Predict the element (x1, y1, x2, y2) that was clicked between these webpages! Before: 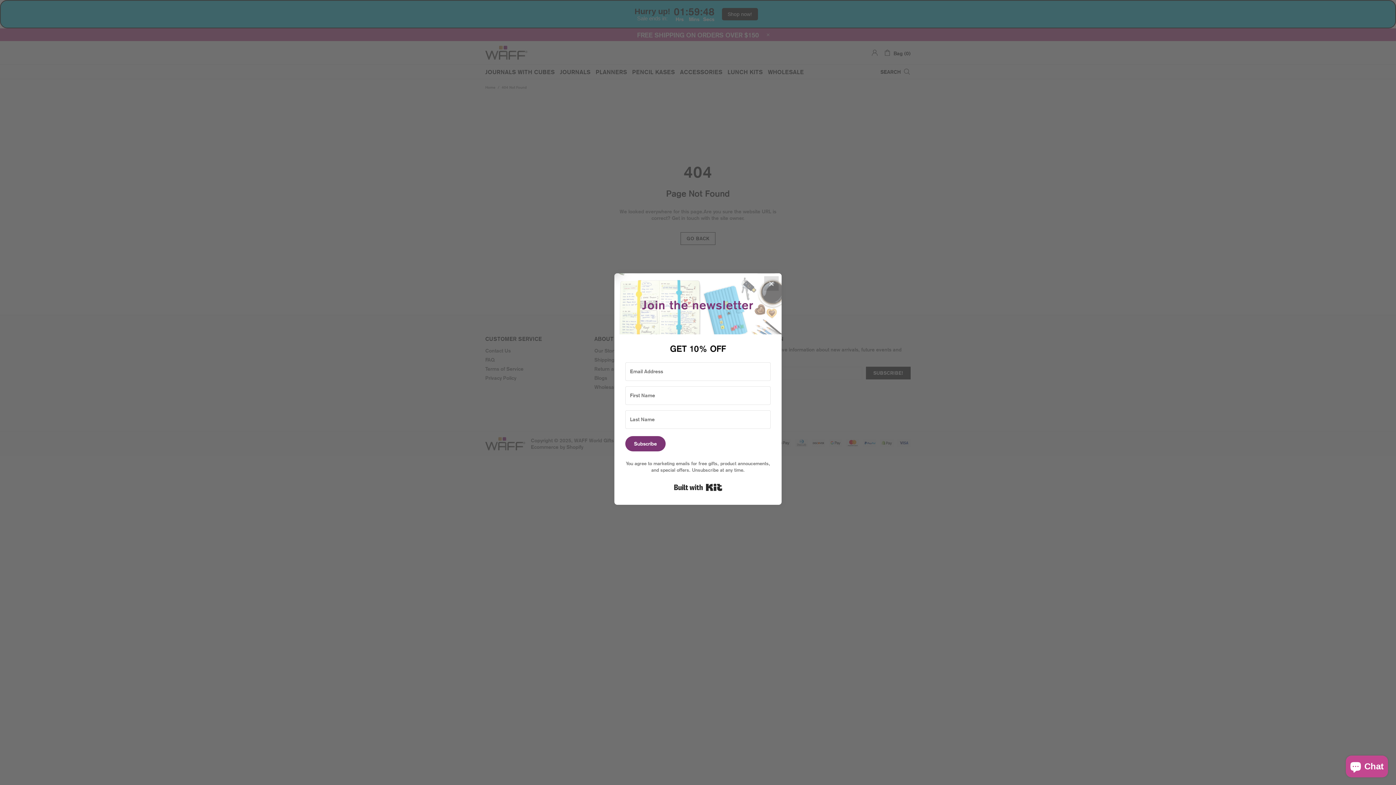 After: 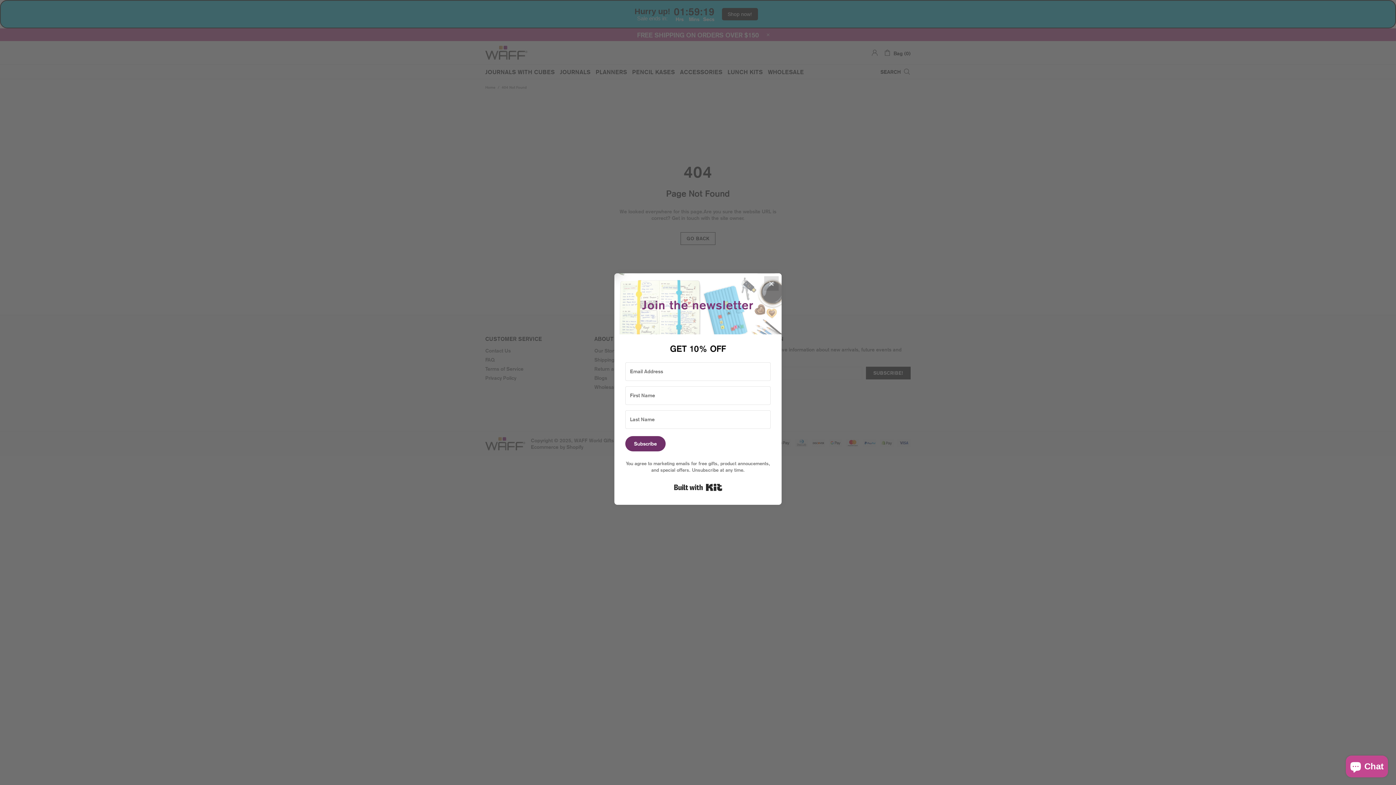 Action: bbox: (625, 436, 665, 451) label: Subscribe